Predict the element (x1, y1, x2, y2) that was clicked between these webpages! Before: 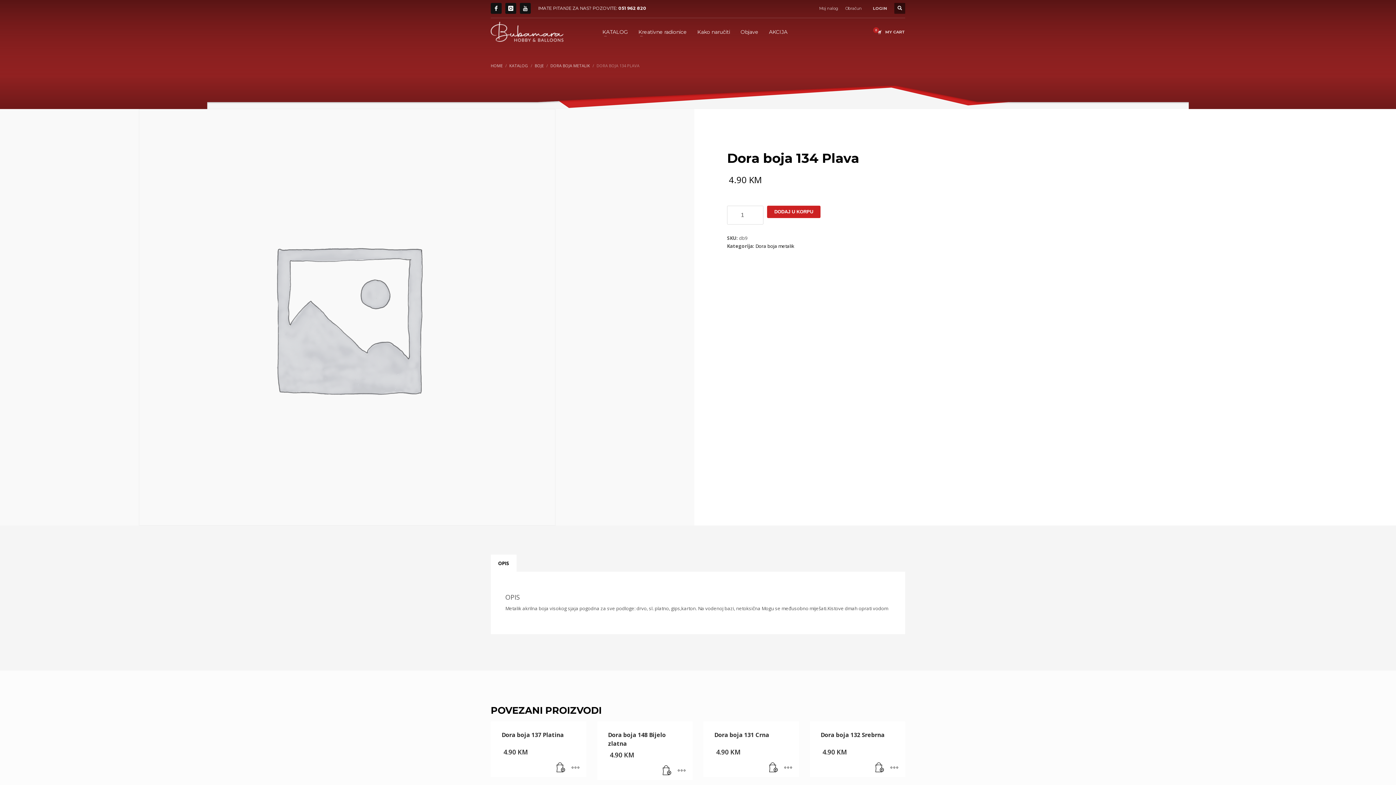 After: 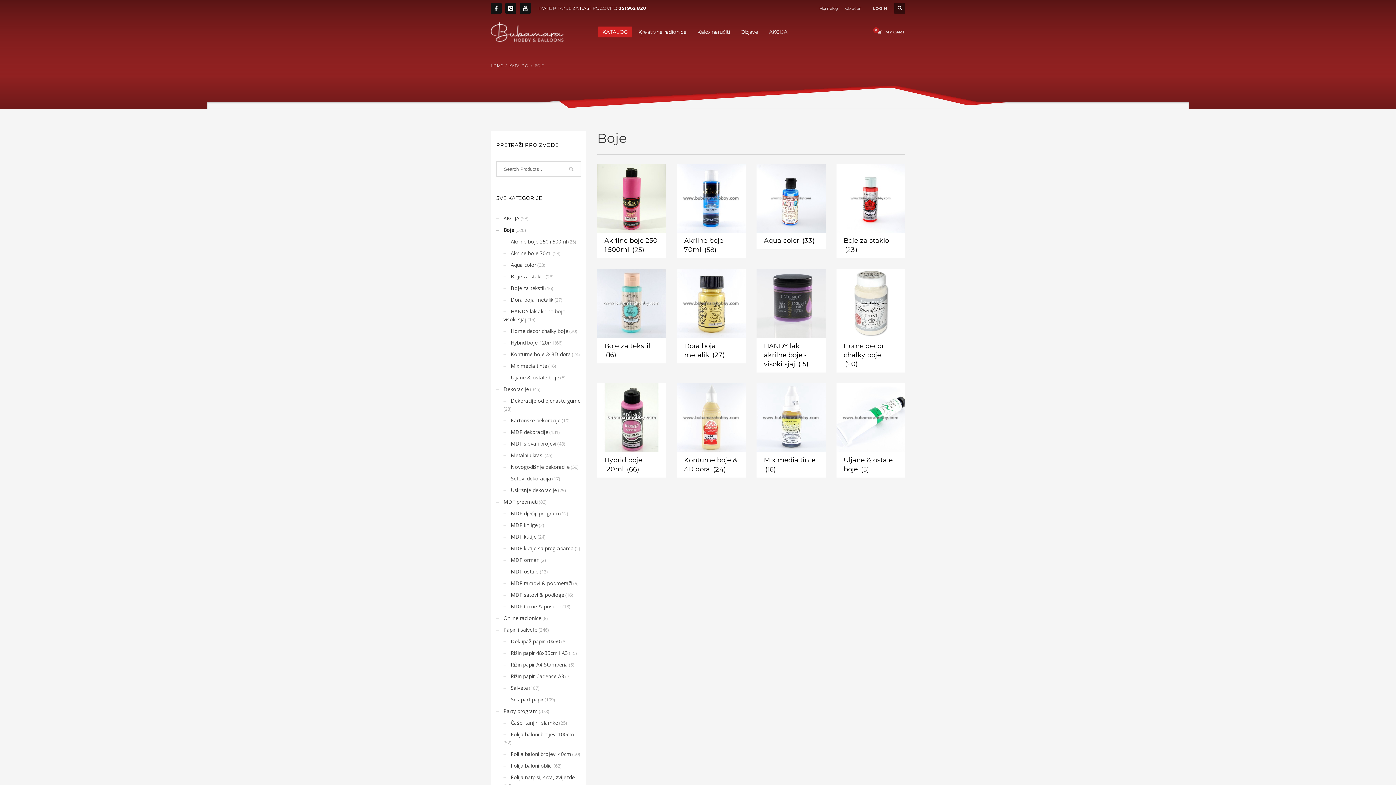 Action: label: BOJE bbox: (534, 62, 544, 68)